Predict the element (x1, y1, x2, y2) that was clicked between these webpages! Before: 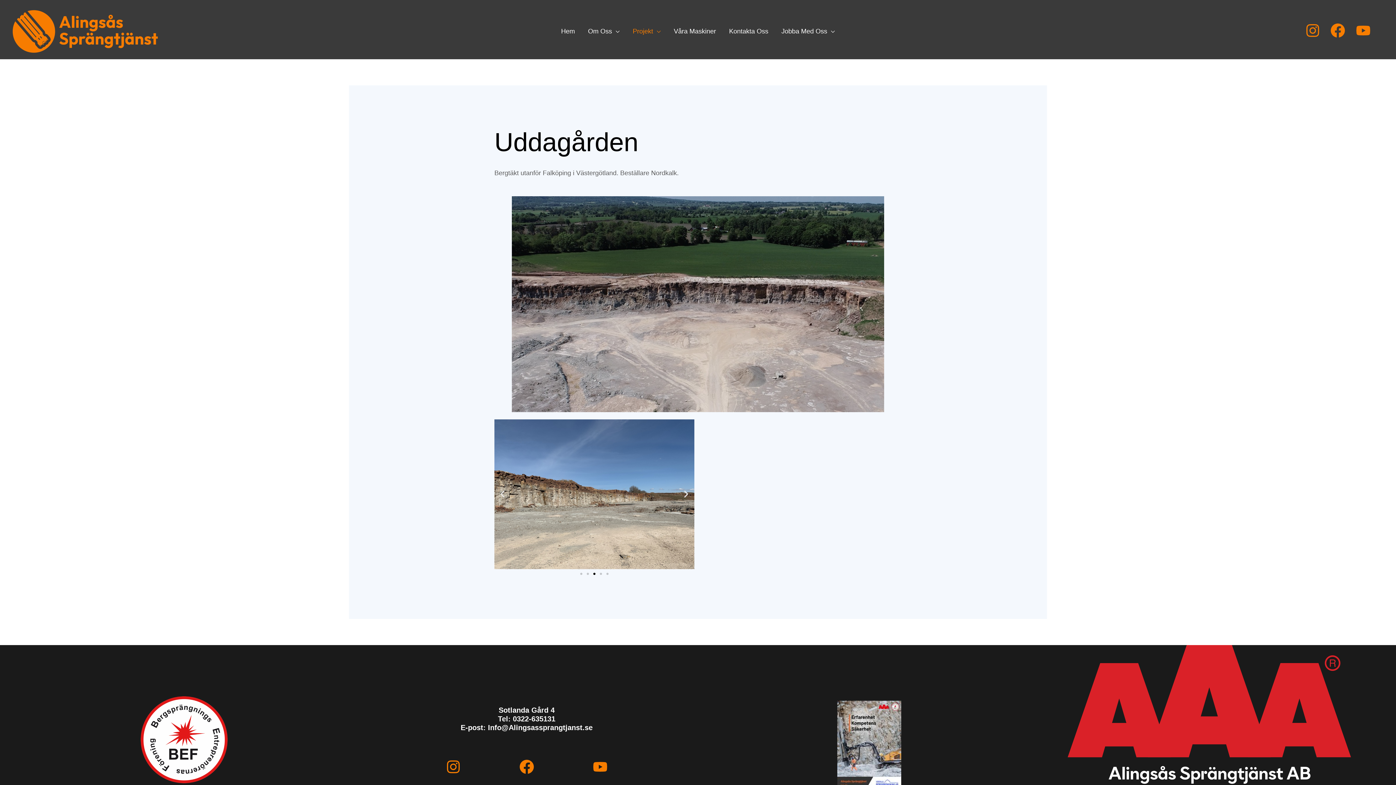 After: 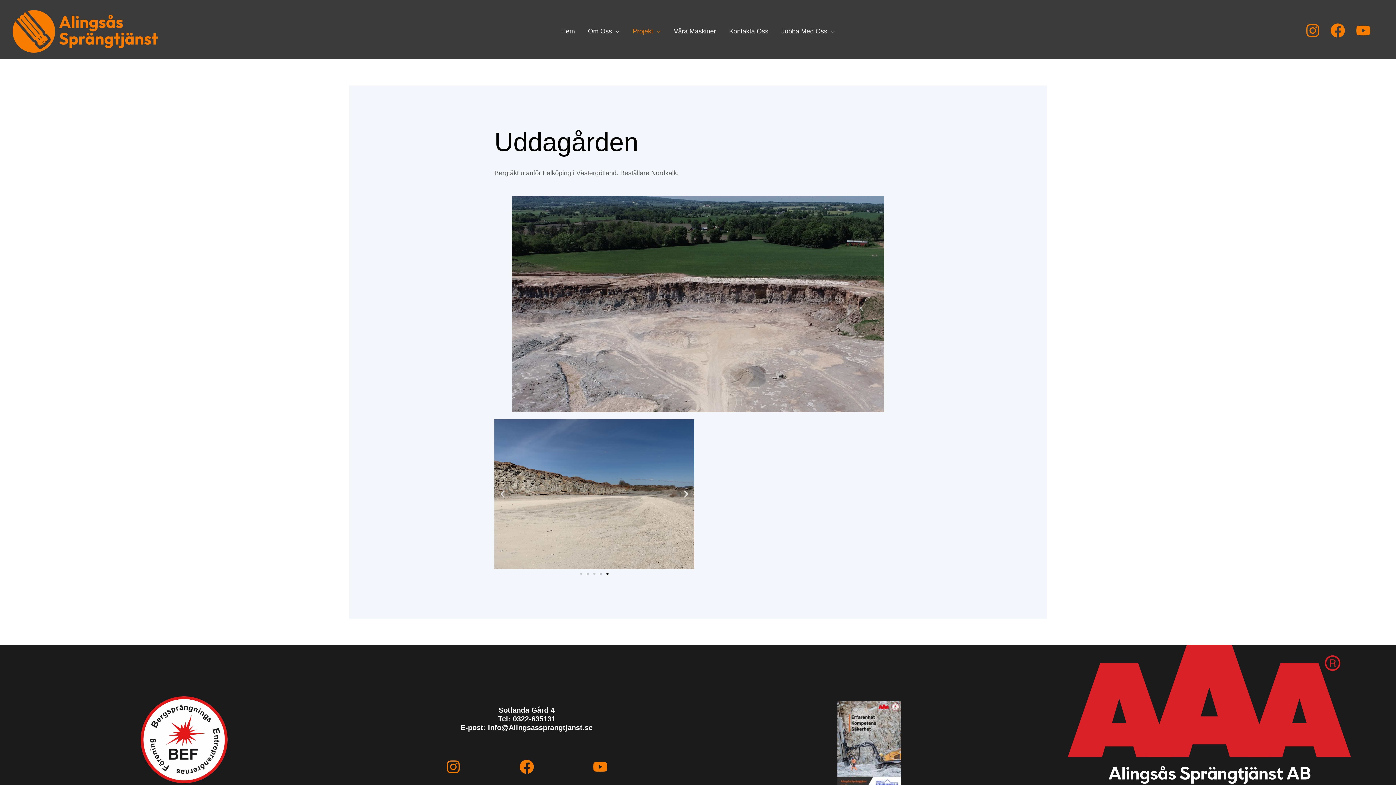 Action: label: Gå till bild 5 bbox: (606, 573, 608, 575)